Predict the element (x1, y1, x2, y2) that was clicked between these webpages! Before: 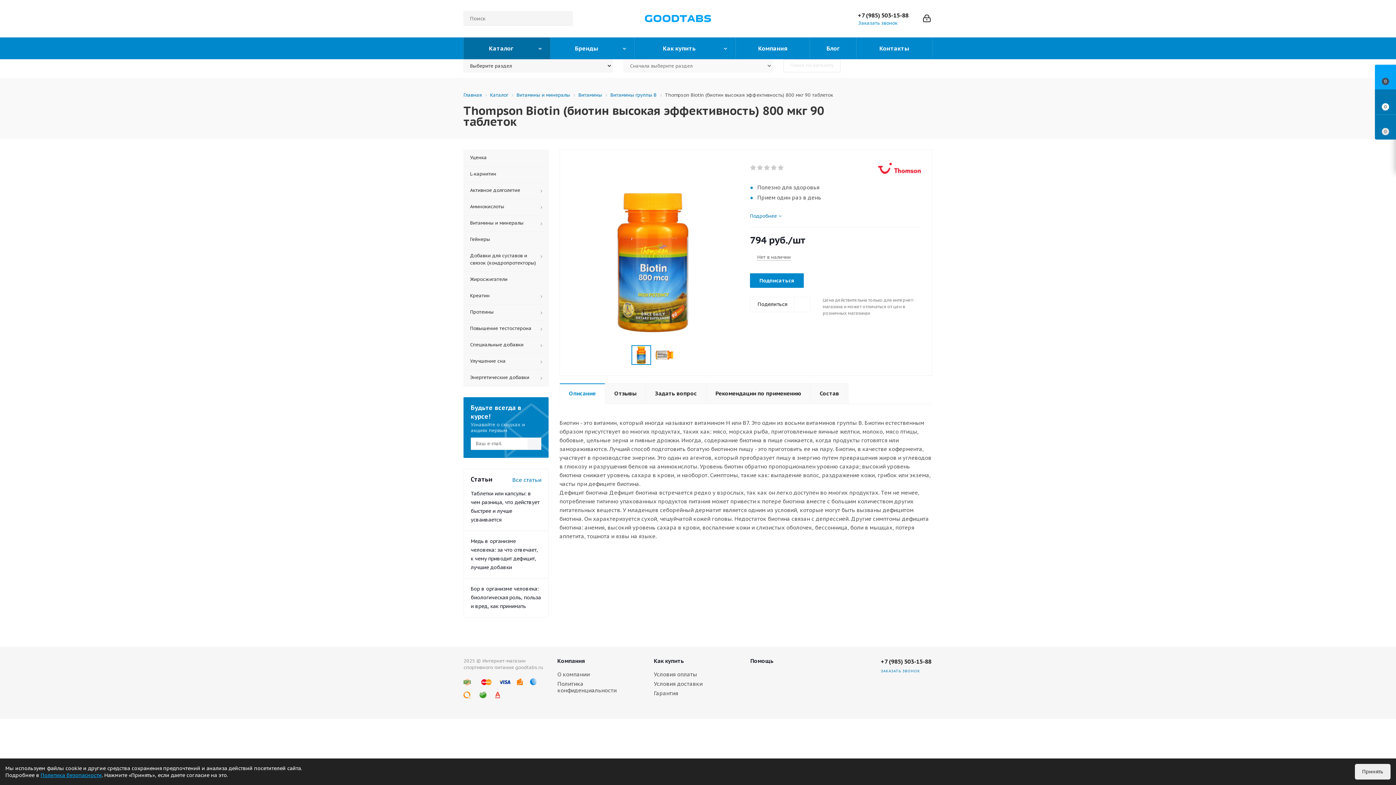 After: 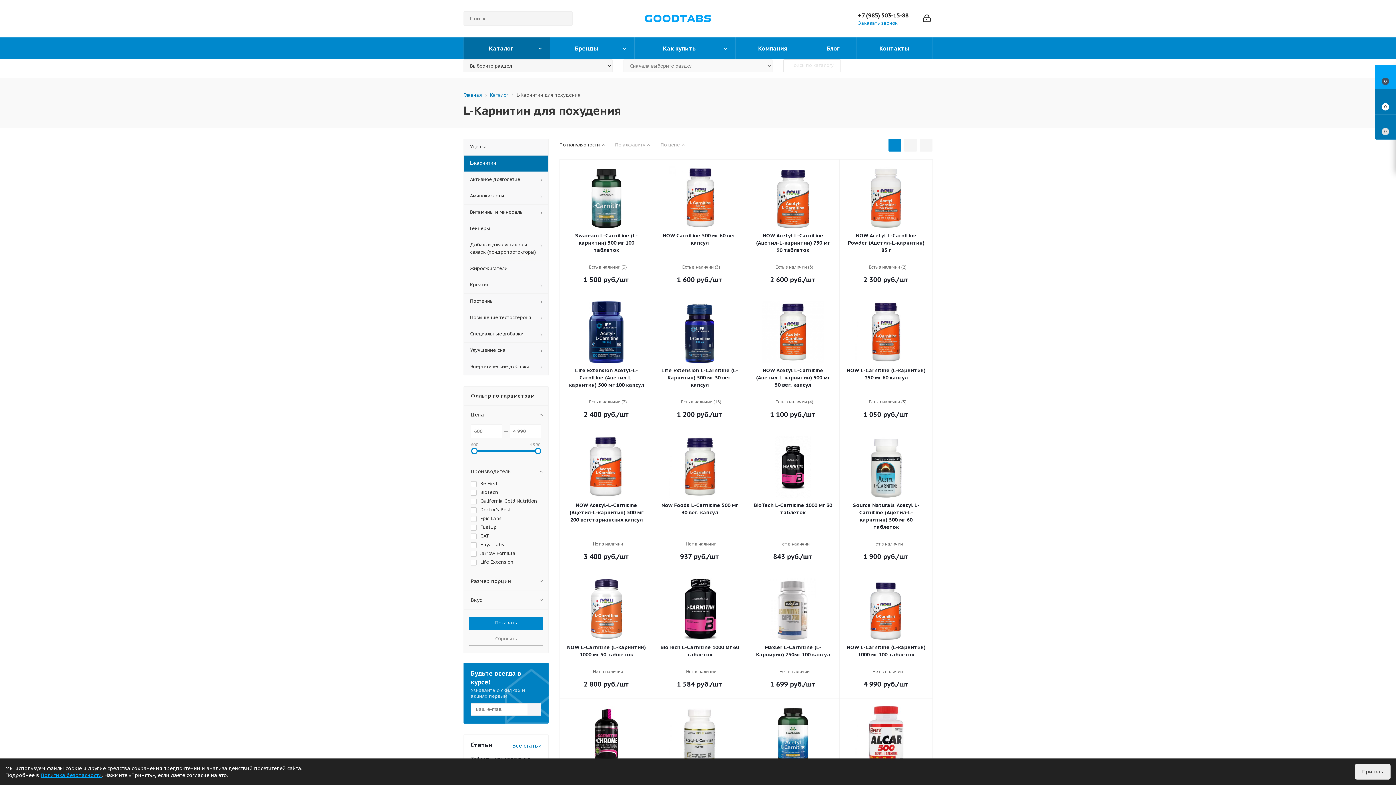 Action: label: L-карнитин bbox: (463, 166, 548, 182)